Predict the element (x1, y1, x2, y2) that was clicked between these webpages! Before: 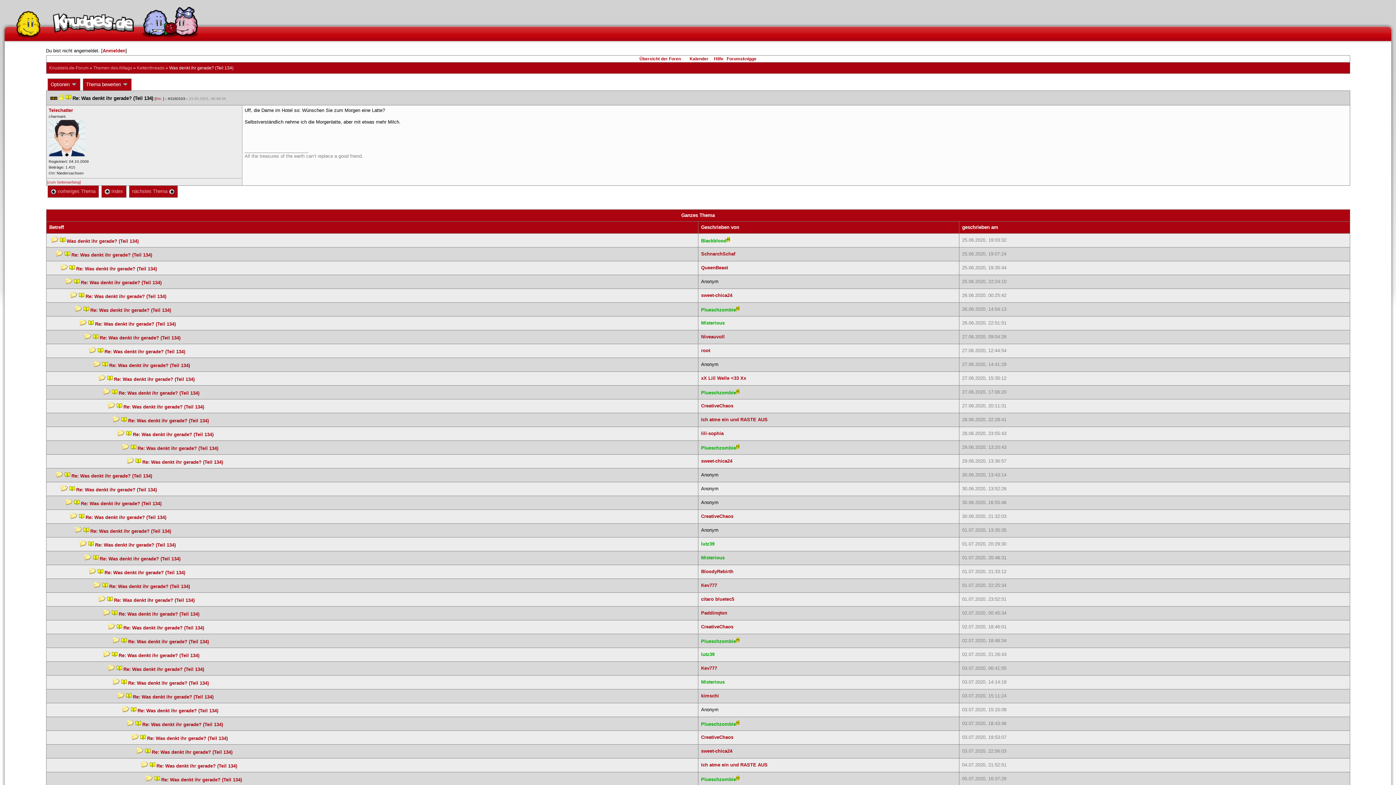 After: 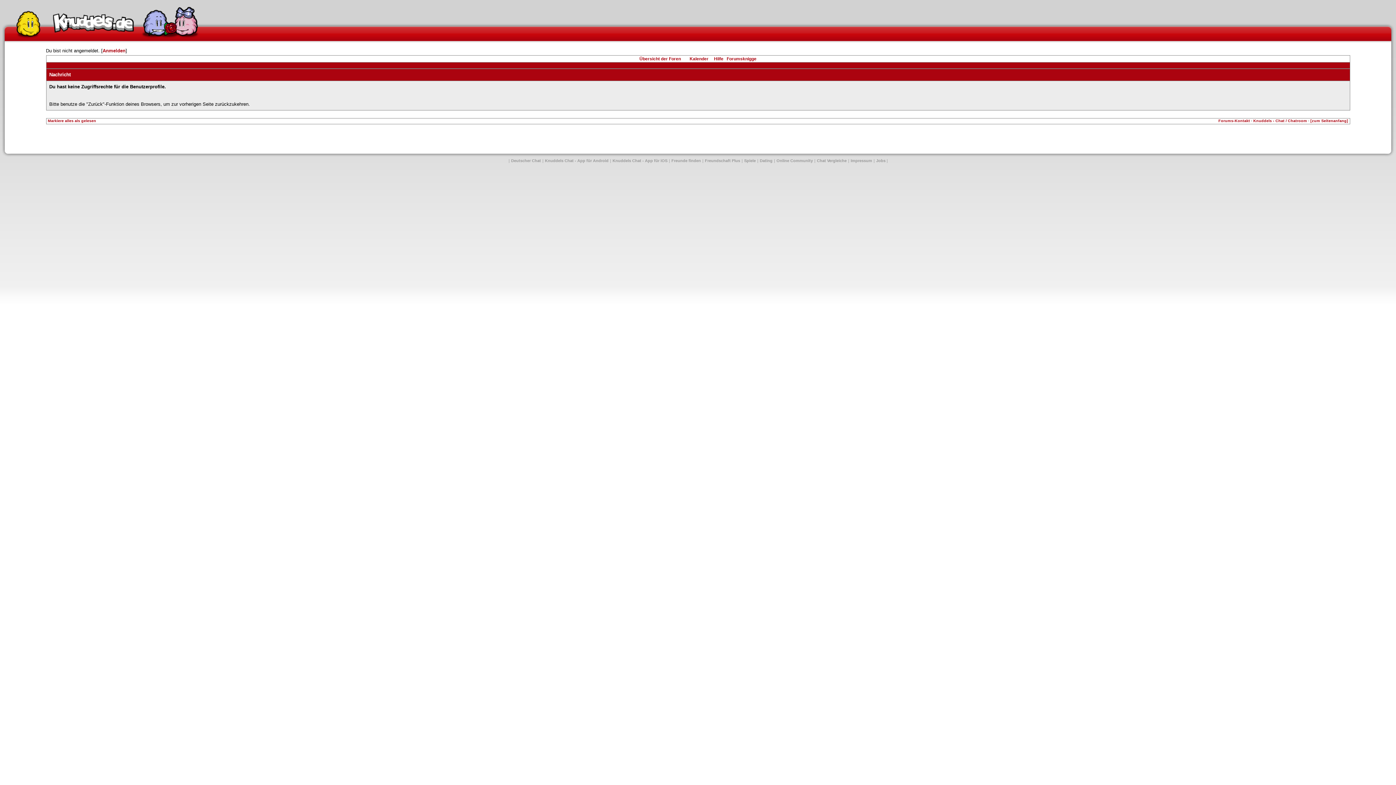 Action: bbox: (701, 390, 736, 395) label: Plueschzombie